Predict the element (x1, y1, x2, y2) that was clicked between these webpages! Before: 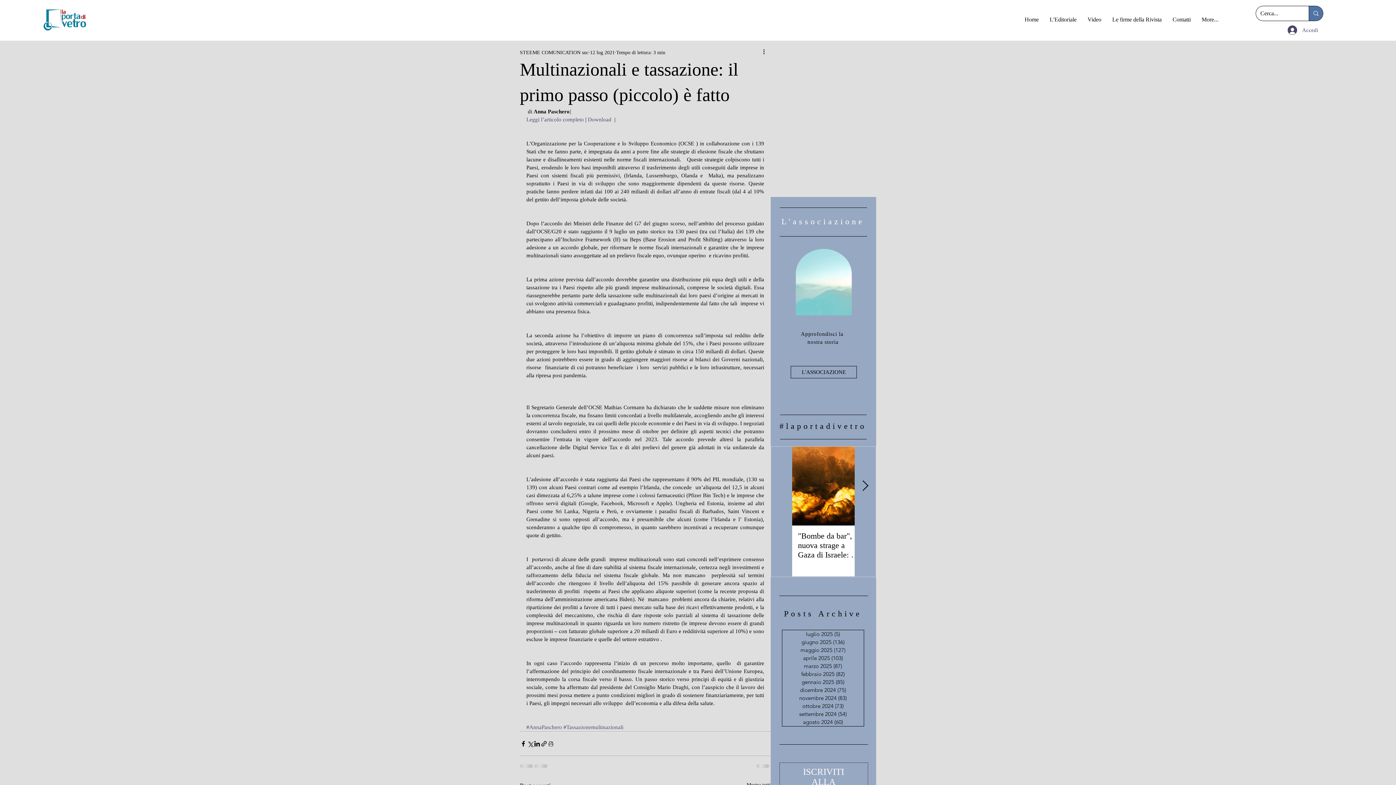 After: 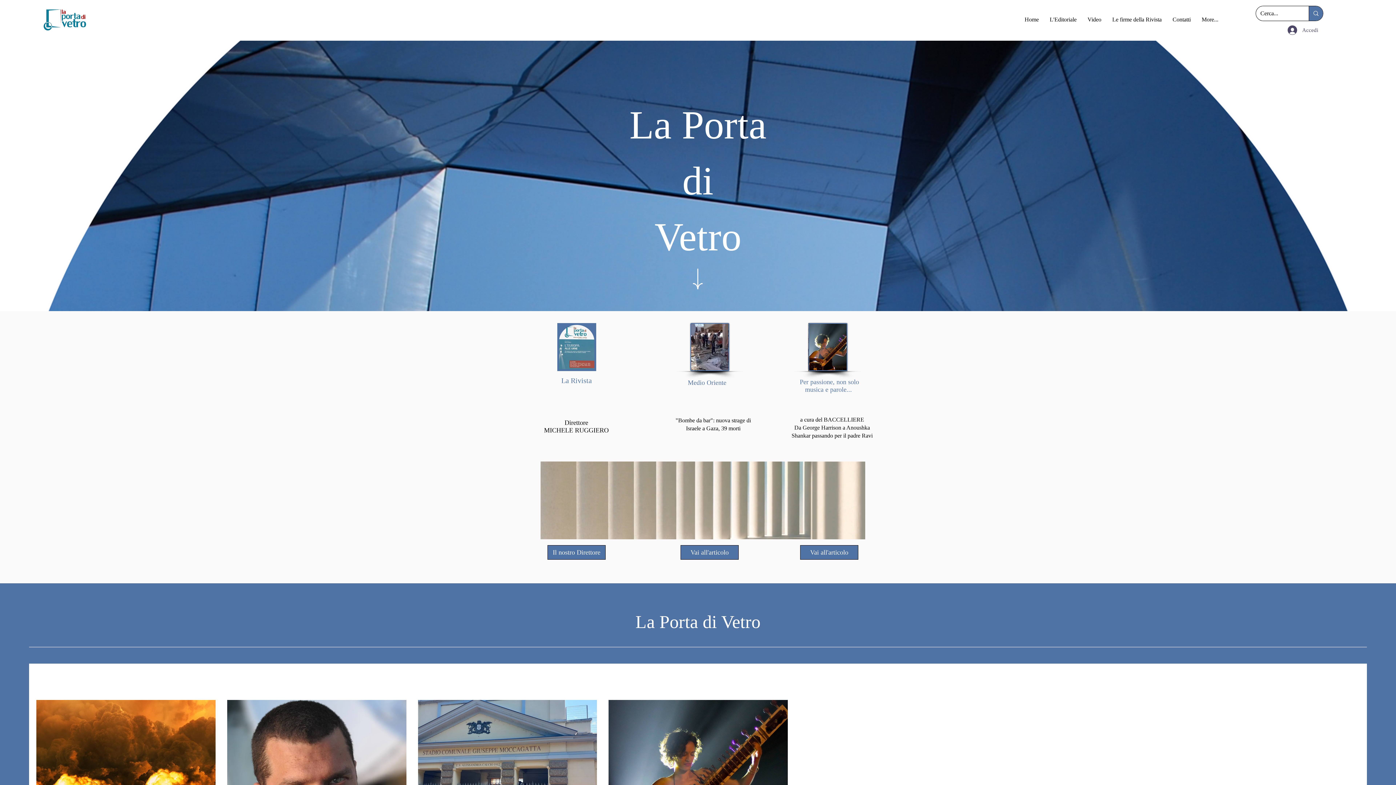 Action: label: luglio 2025 (5)
5 post bbox: (782, 630, 864, 638)